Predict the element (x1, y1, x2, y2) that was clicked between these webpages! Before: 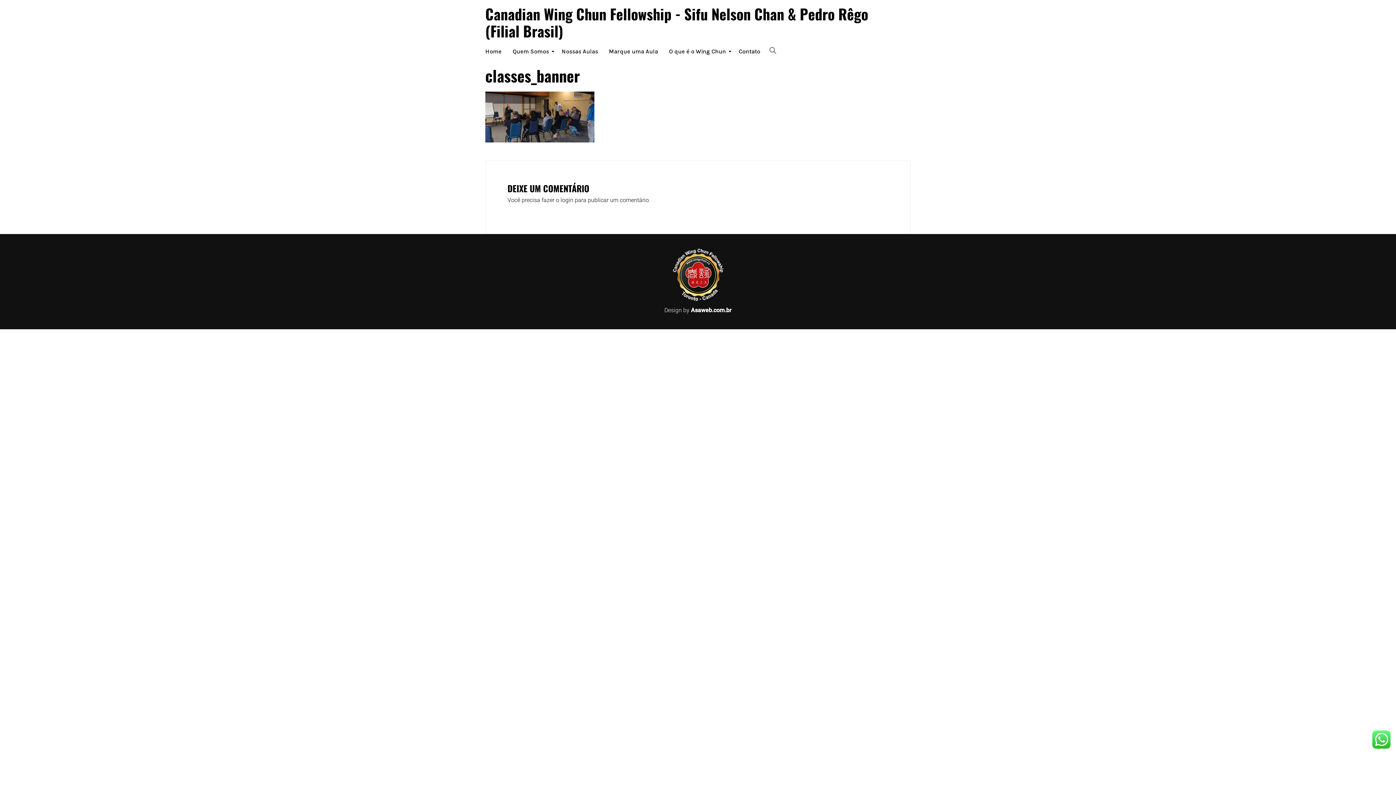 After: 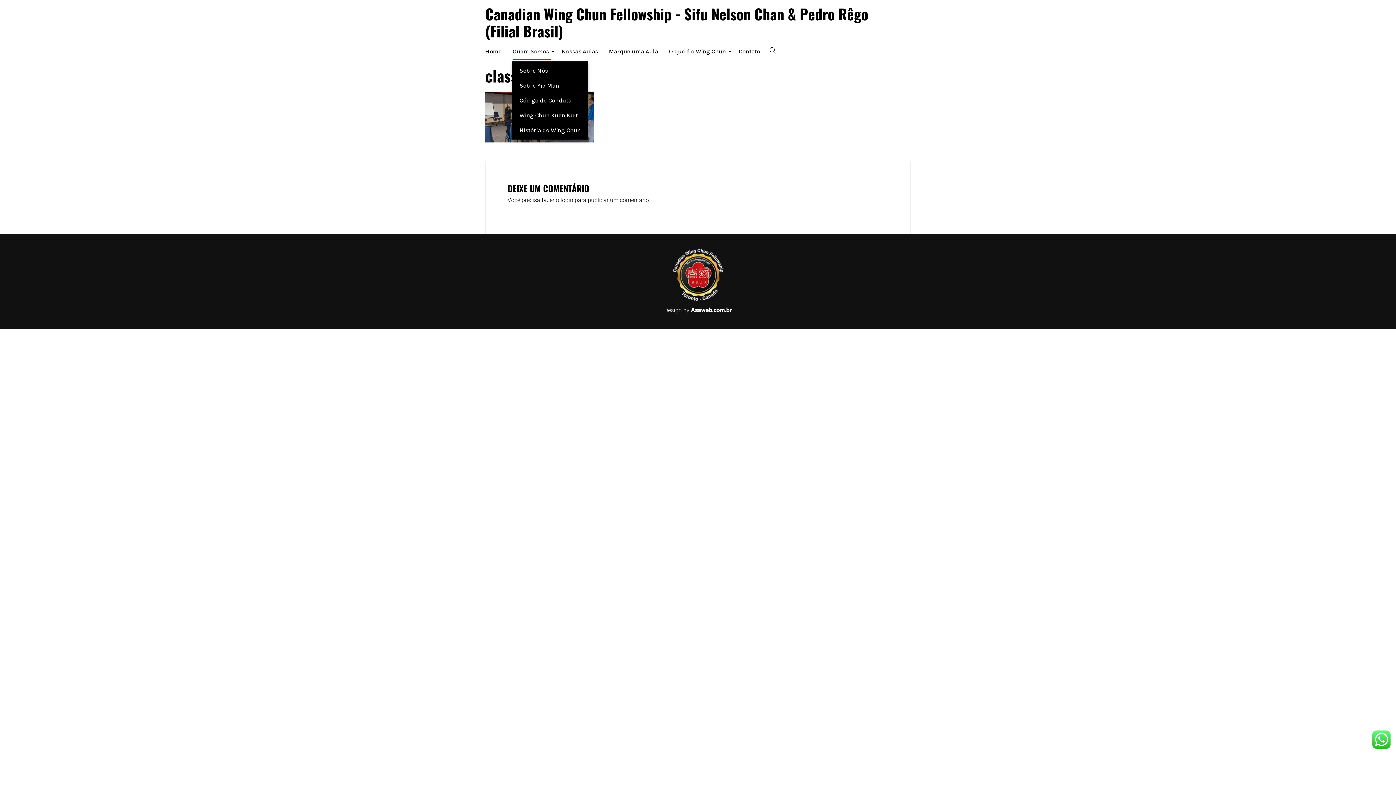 Action: label: +
Quem Somos bbox: (512, 43, 550, 59)